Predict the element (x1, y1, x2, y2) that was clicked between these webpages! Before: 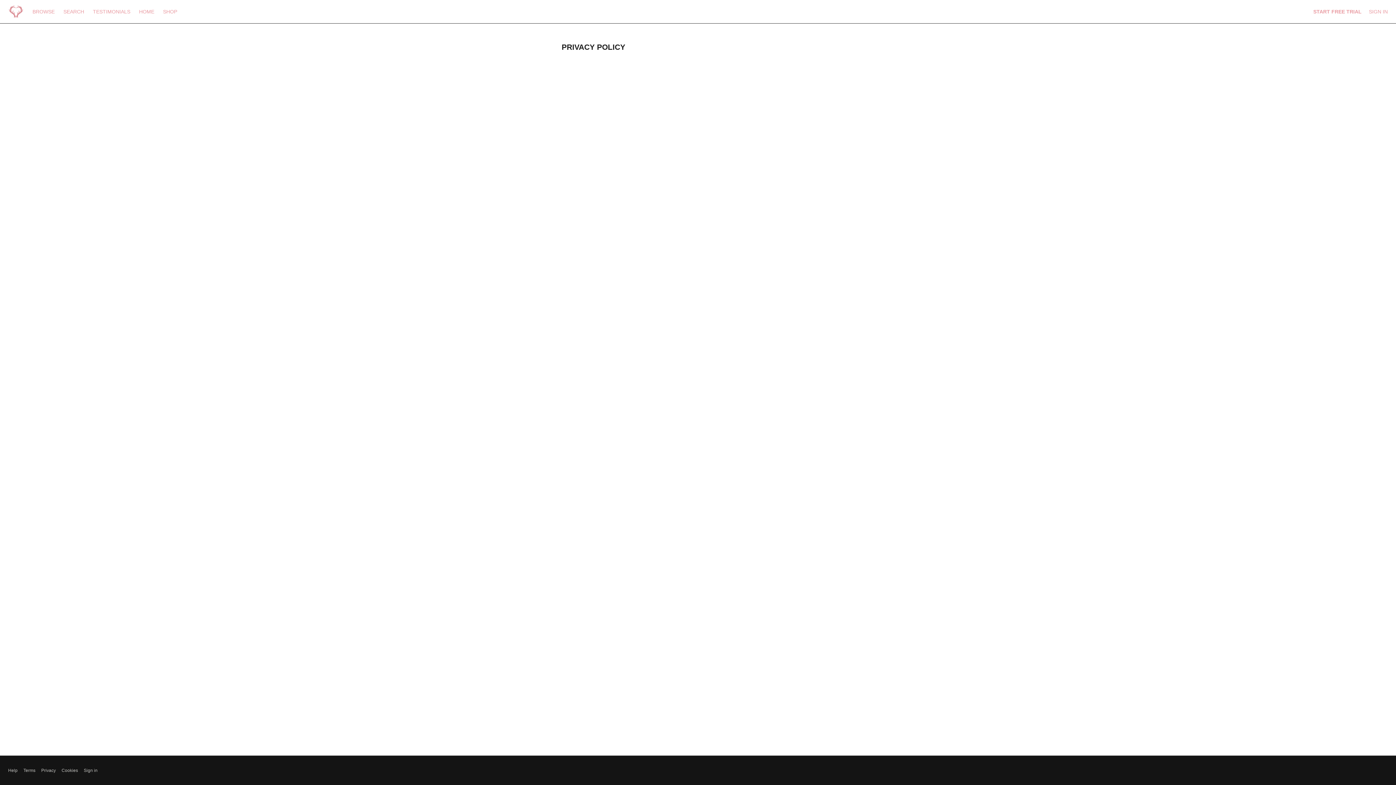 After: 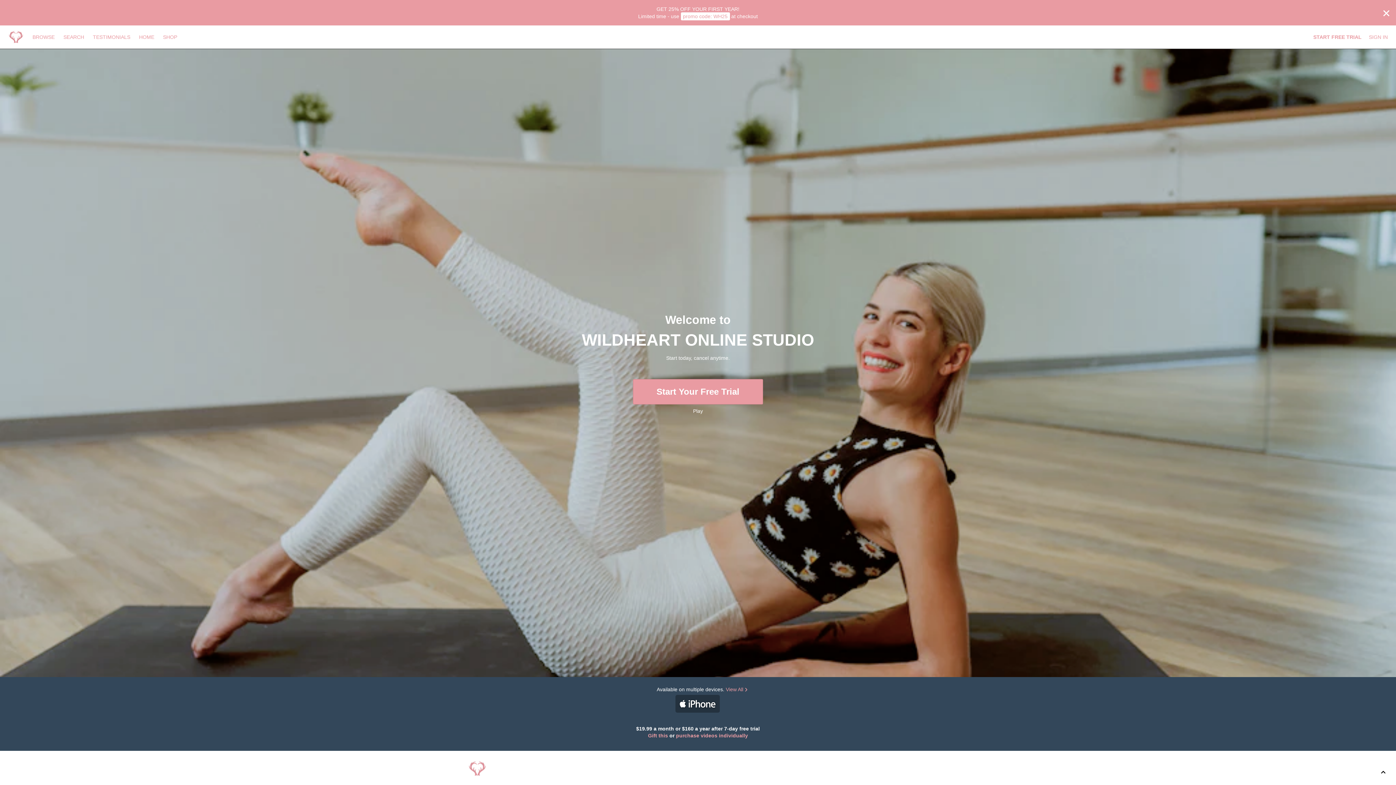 Action: bbox: (8, 4, 23, 19)